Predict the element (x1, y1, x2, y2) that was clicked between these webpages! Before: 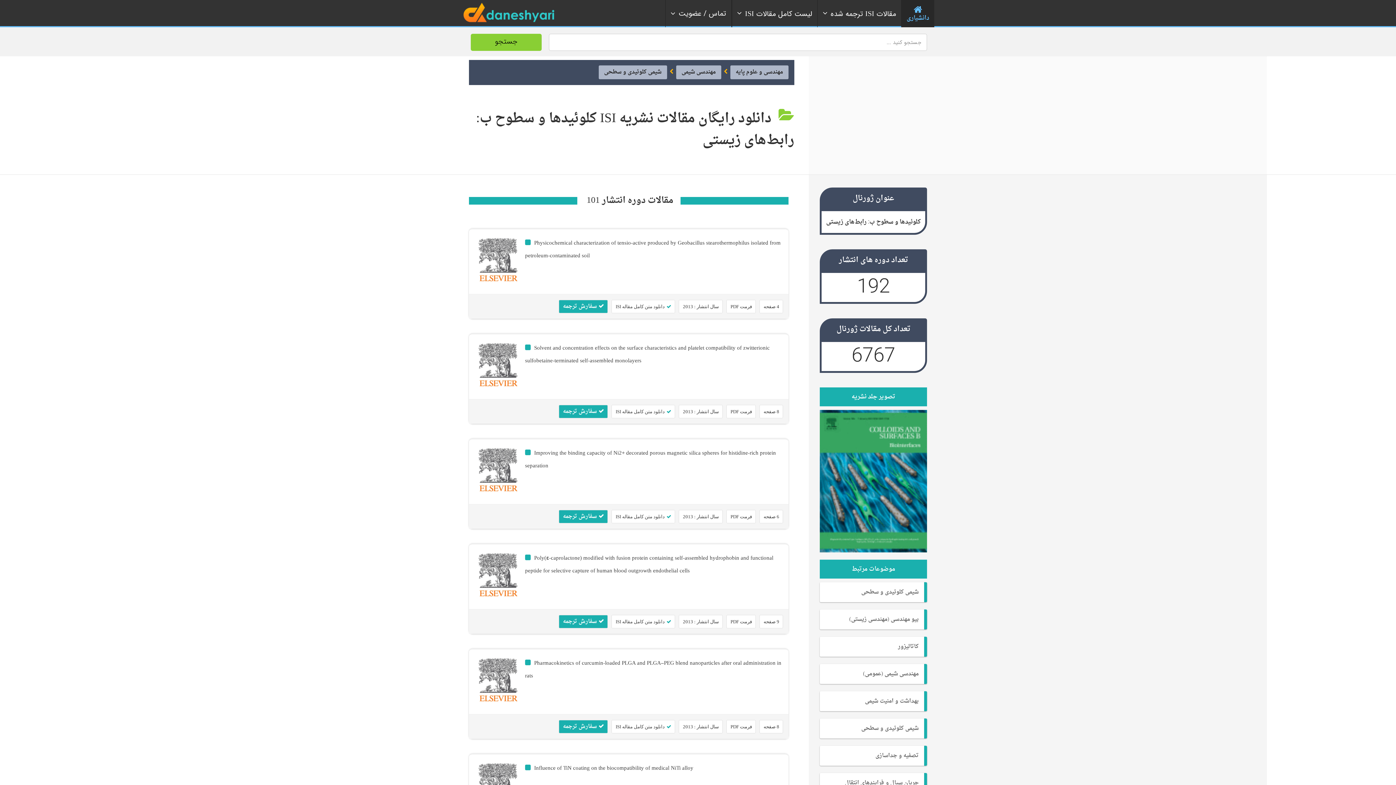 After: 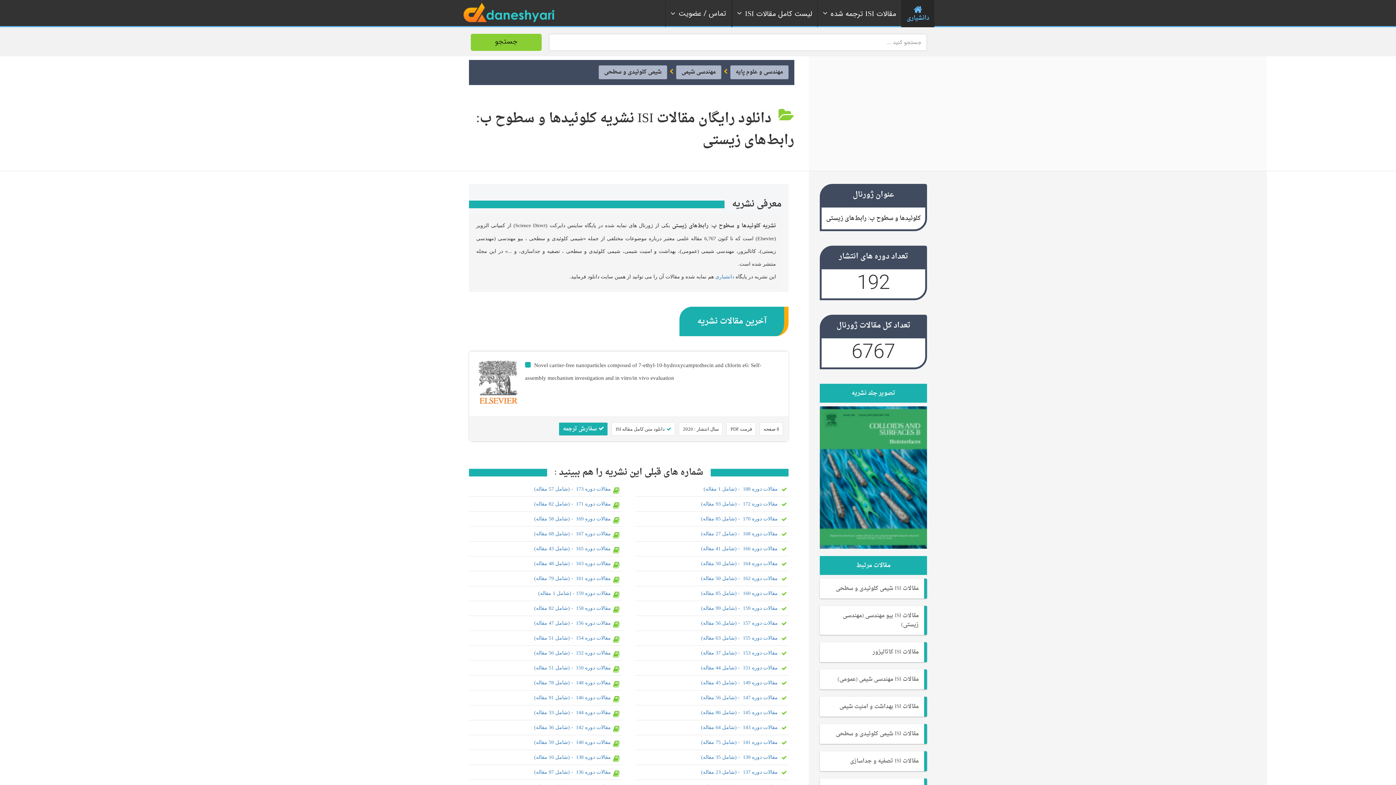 Action: bbox: (819, 477, 927, 485)